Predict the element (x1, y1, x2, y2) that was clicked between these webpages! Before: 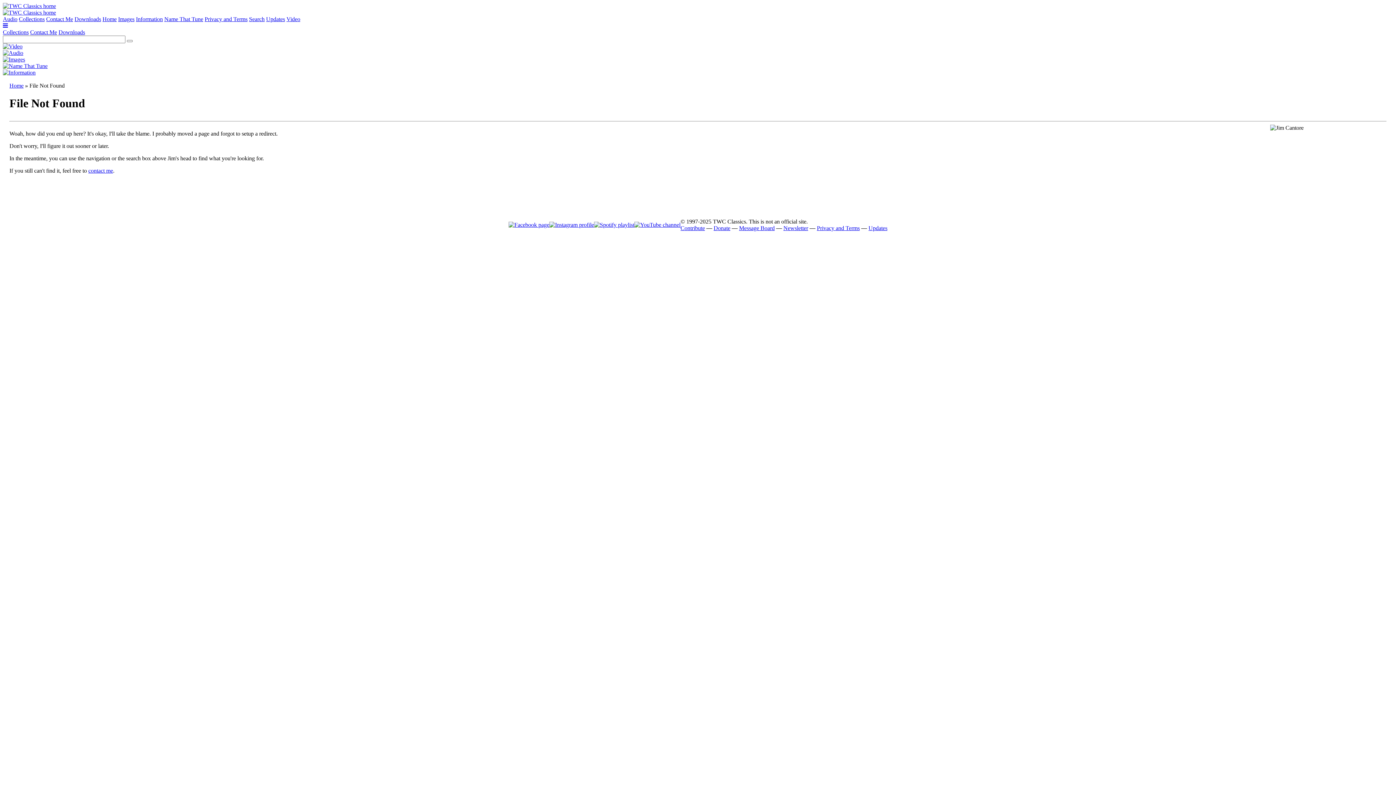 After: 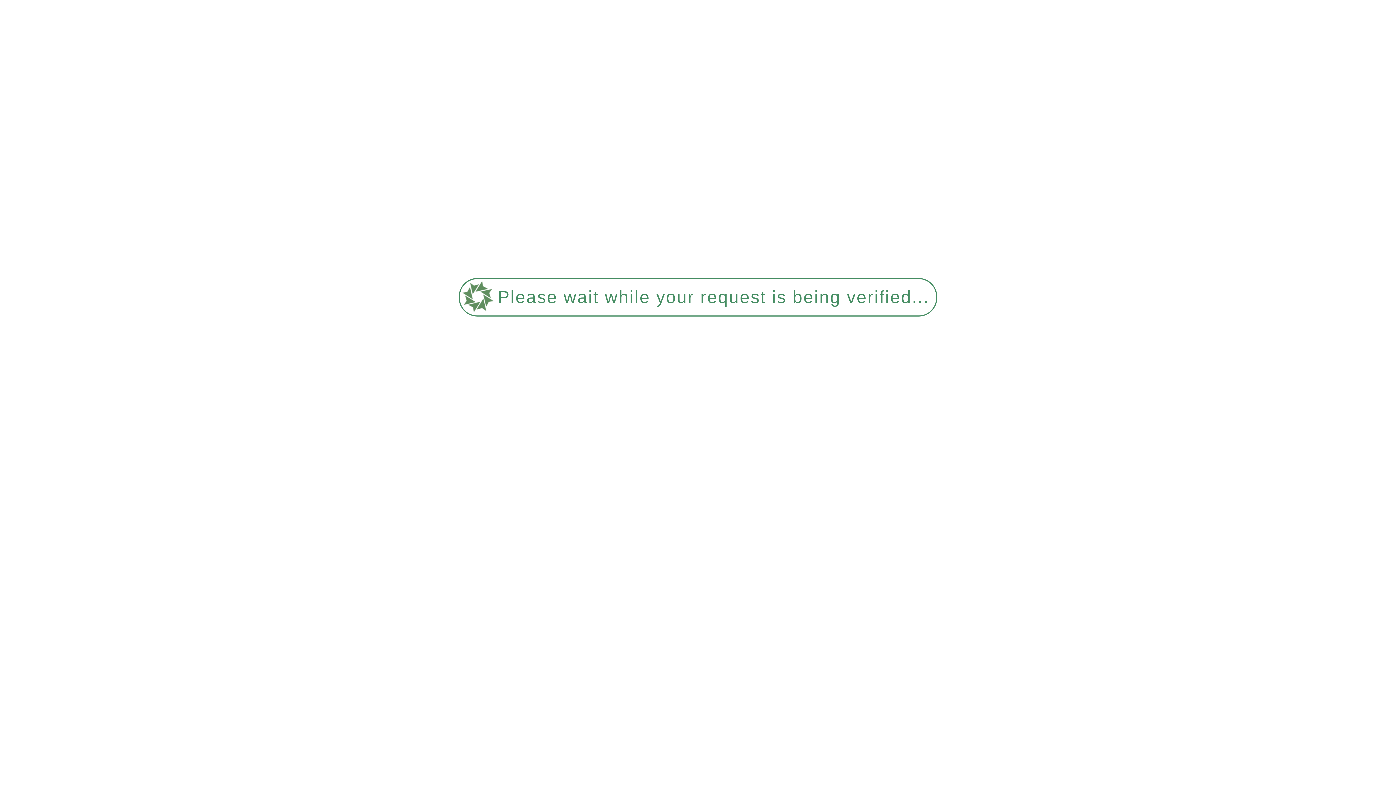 Action: bbox: (18, 16, 44, 22) label: Collections